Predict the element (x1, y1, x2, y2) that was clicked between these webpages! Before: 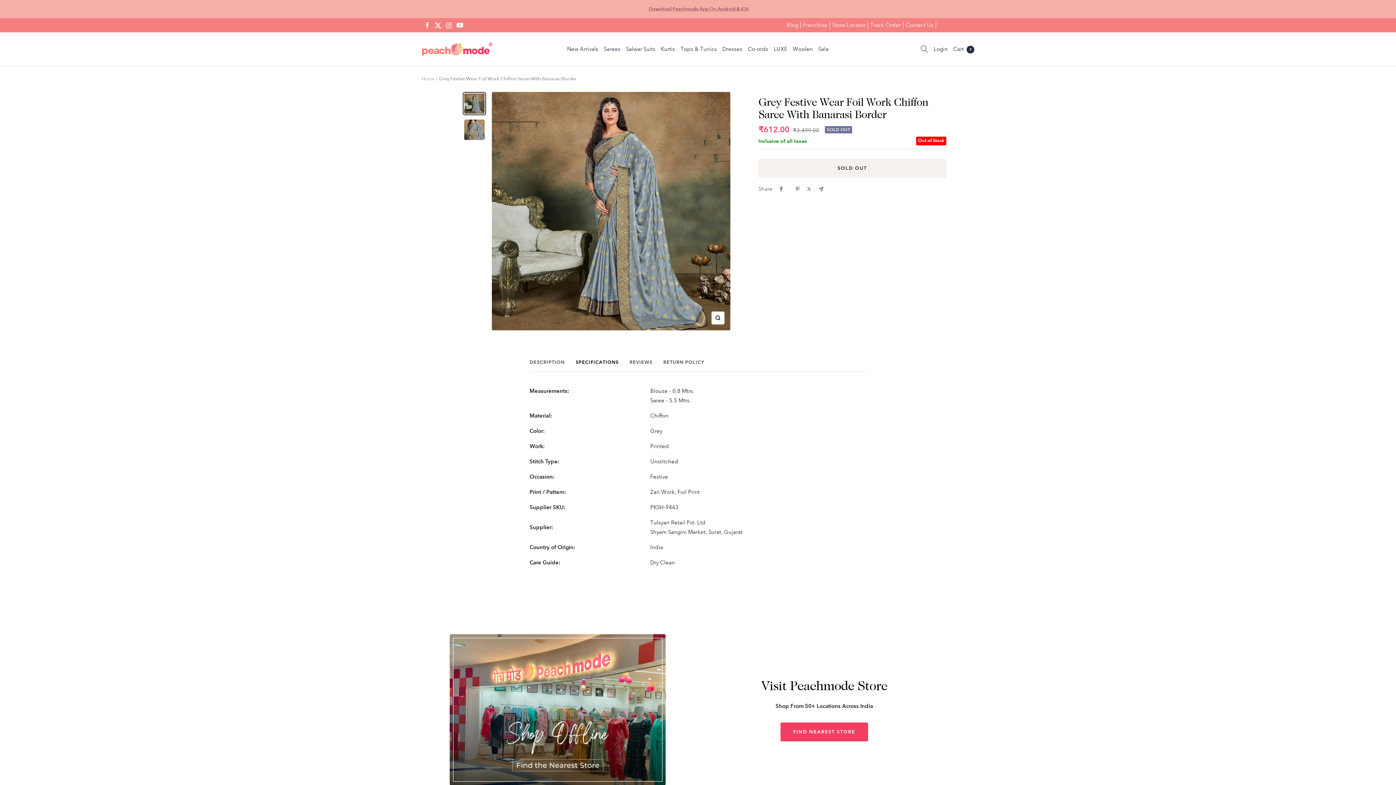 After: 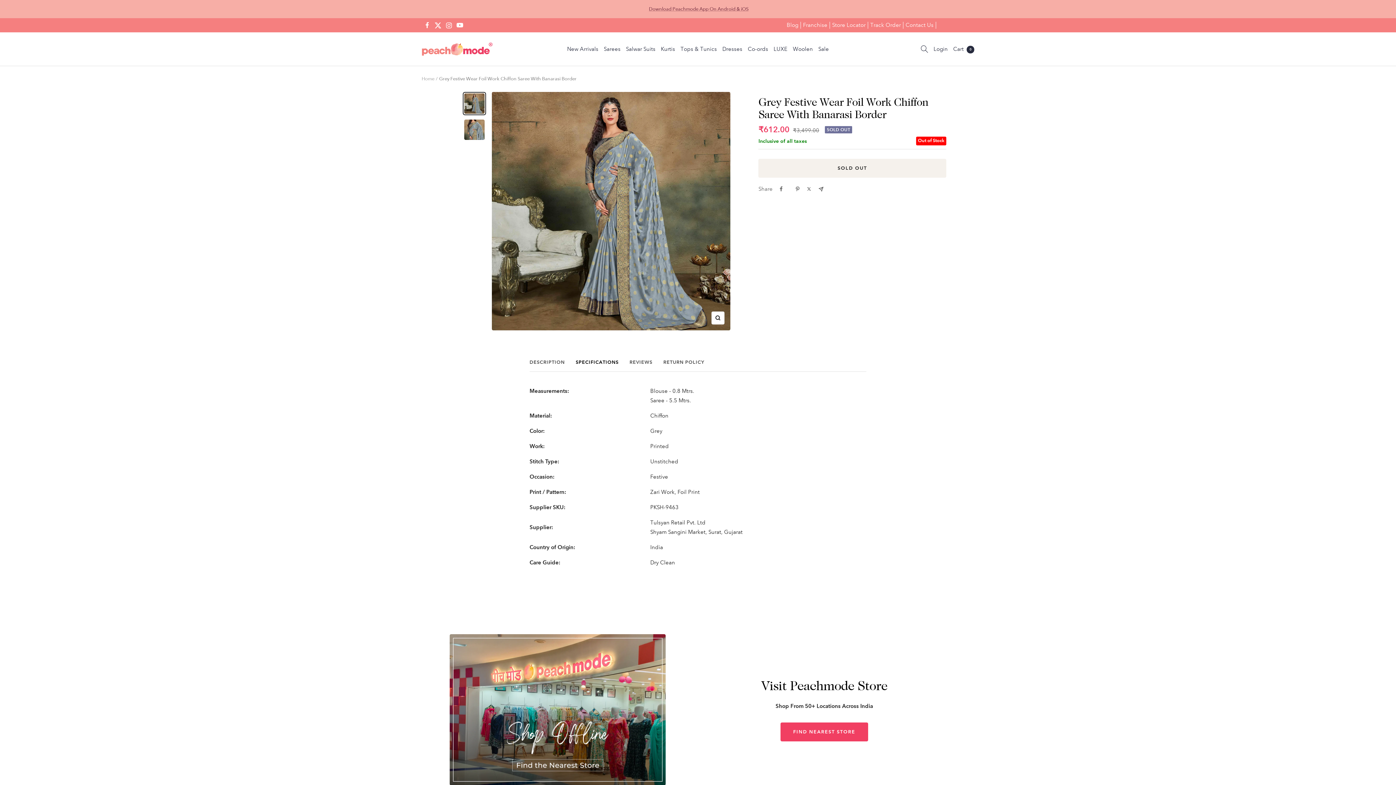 Action: bbox: (575, 359, 618, 372) label: SPECIFICATIONS